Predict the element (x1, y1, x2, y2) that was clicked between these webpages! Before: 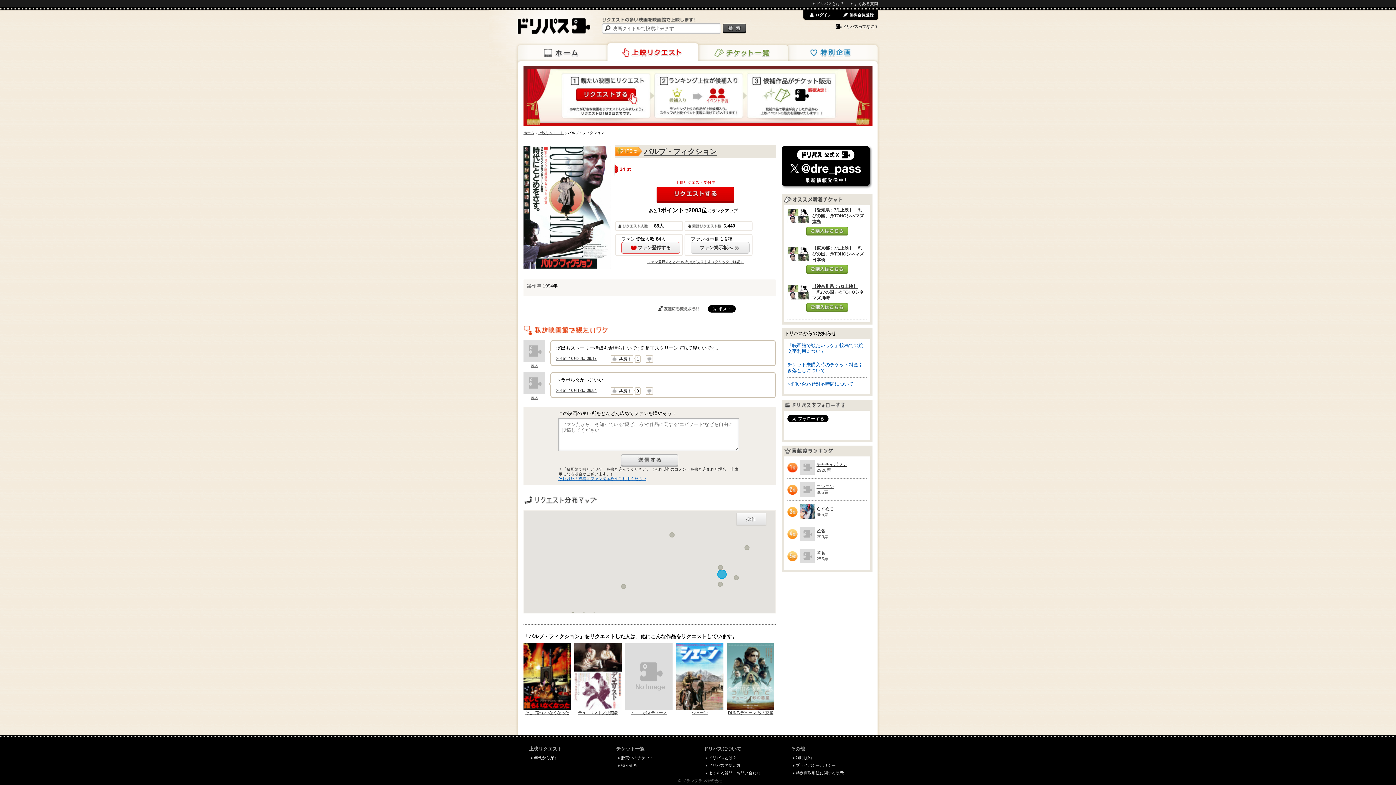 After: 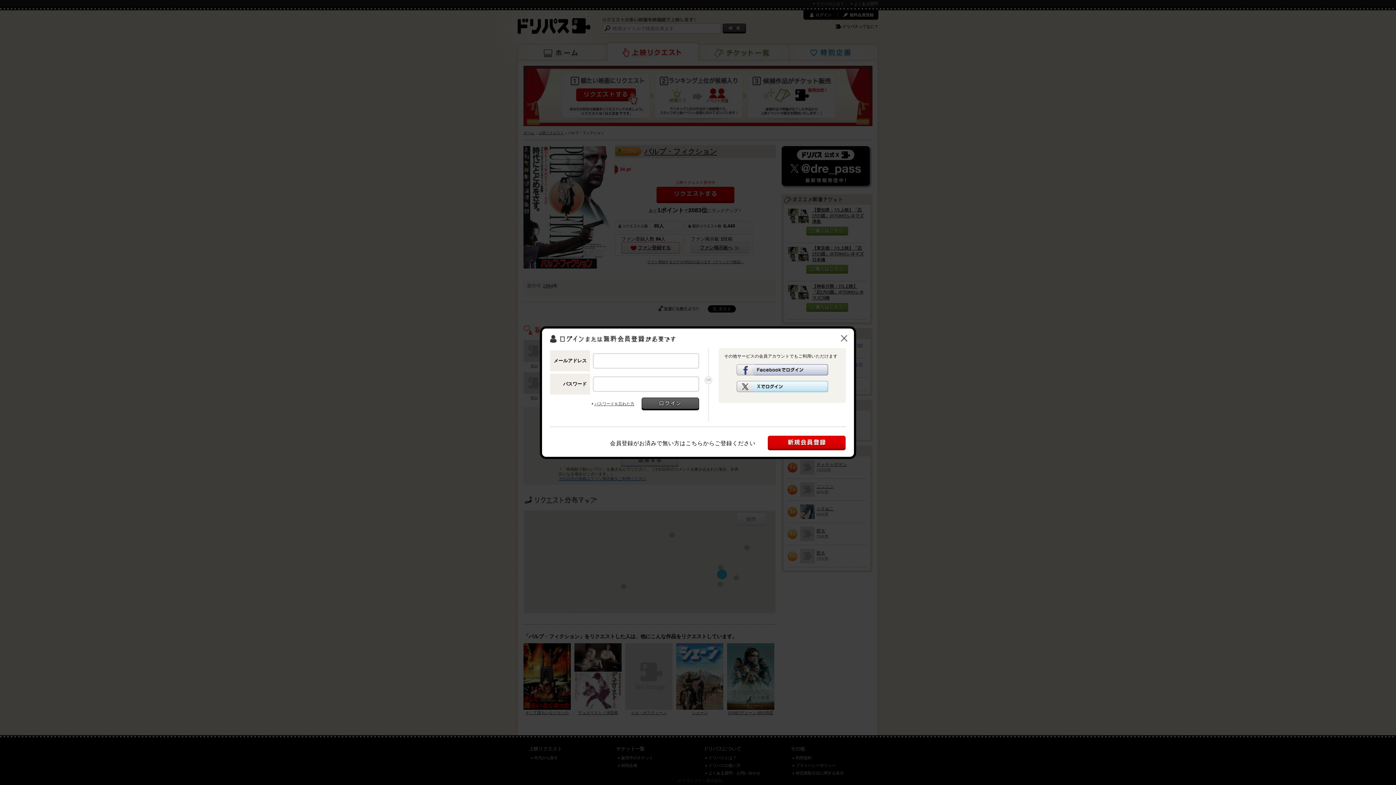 Action: bbox: (656, 186, 734, 203) label: リクエストする